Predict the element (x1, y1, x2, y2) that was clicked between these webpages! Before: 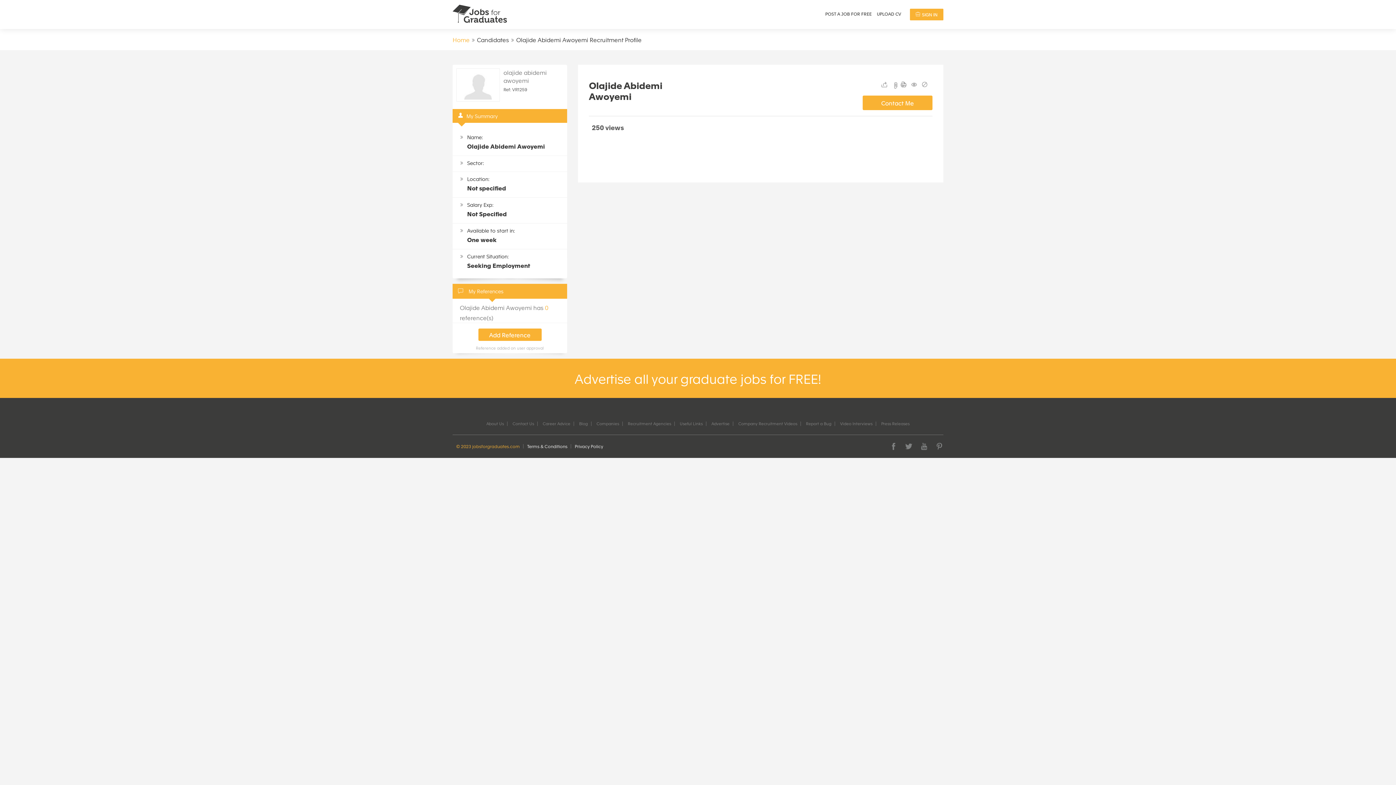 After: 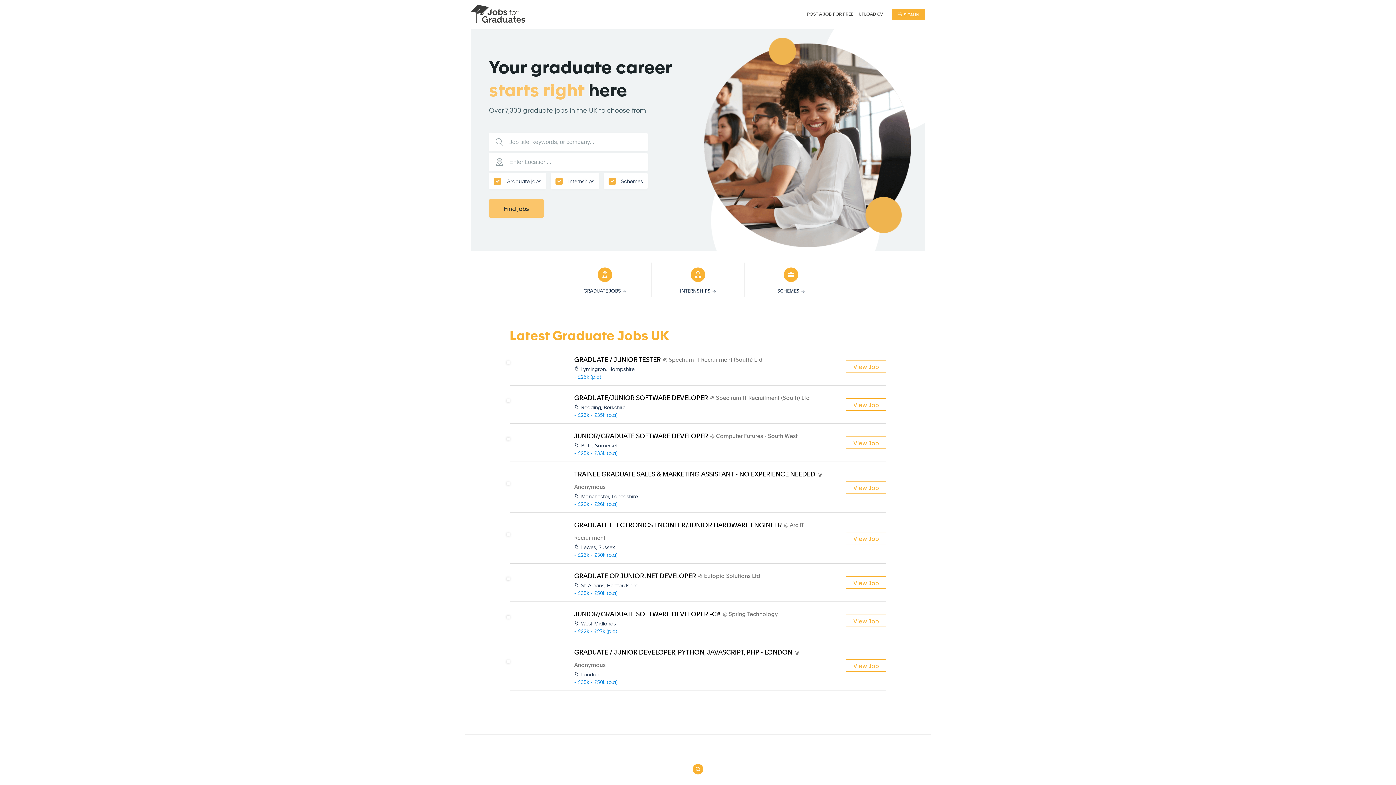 Action: bbox: (452, 4, 510, 24)